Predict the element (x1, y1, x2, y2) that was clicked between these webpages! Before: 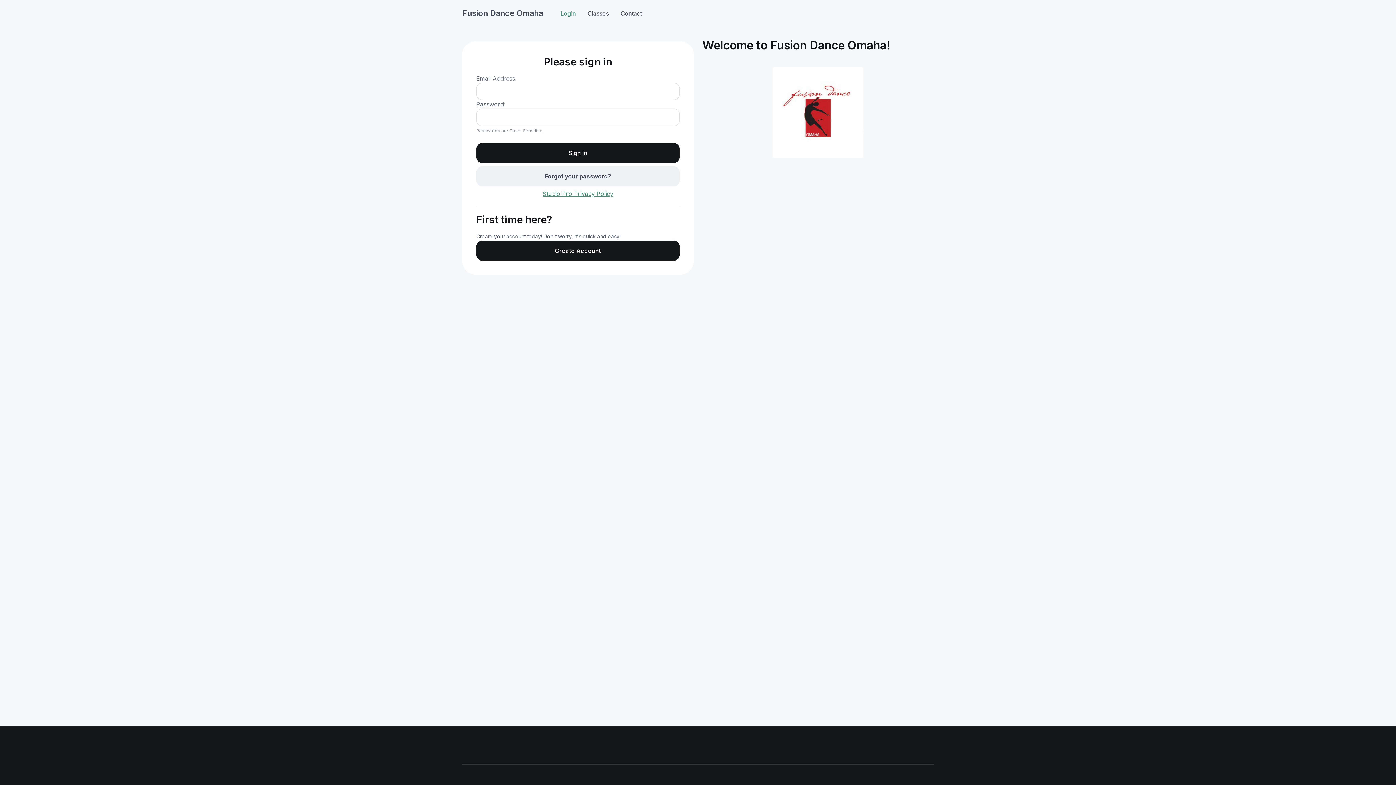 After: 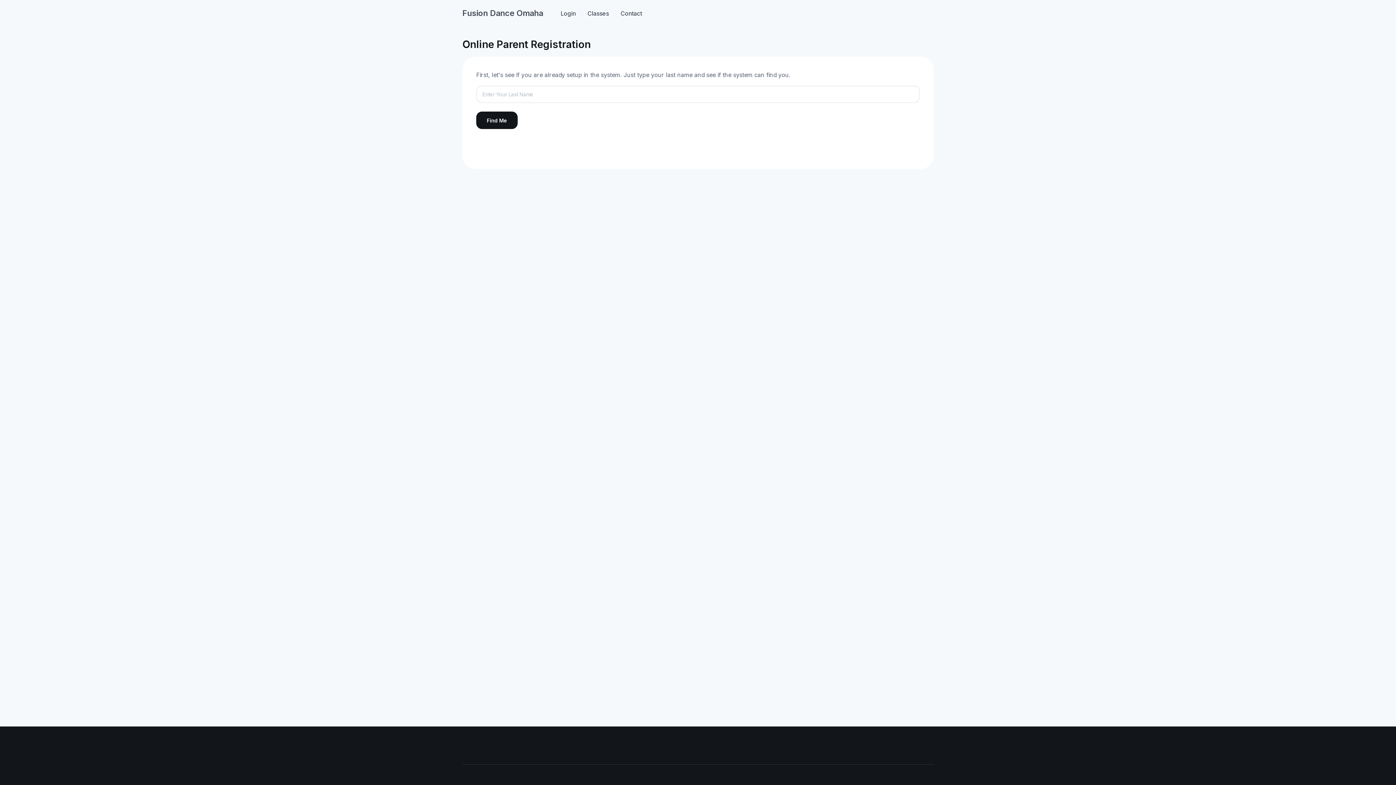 Action: bbox: (476, 240, 680, 261) label: Create Account